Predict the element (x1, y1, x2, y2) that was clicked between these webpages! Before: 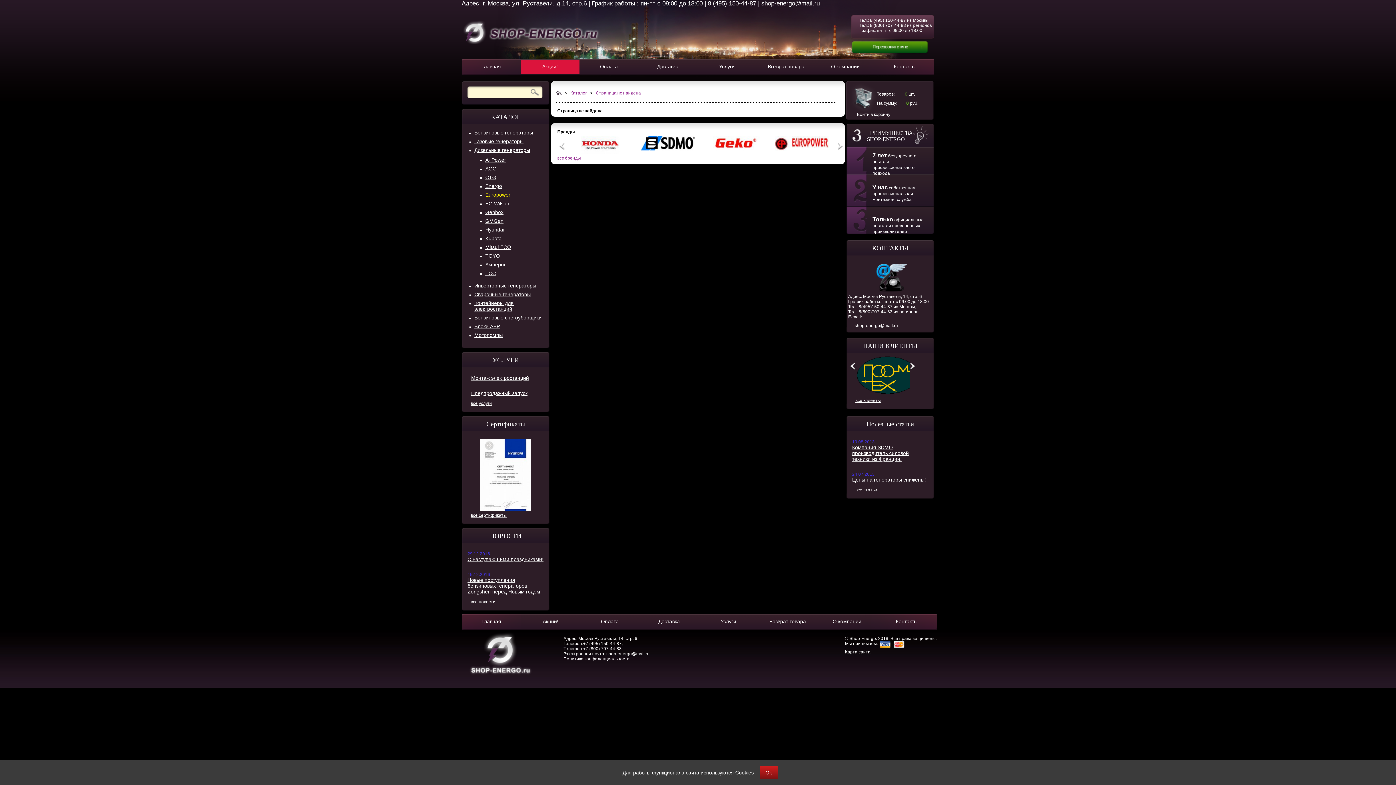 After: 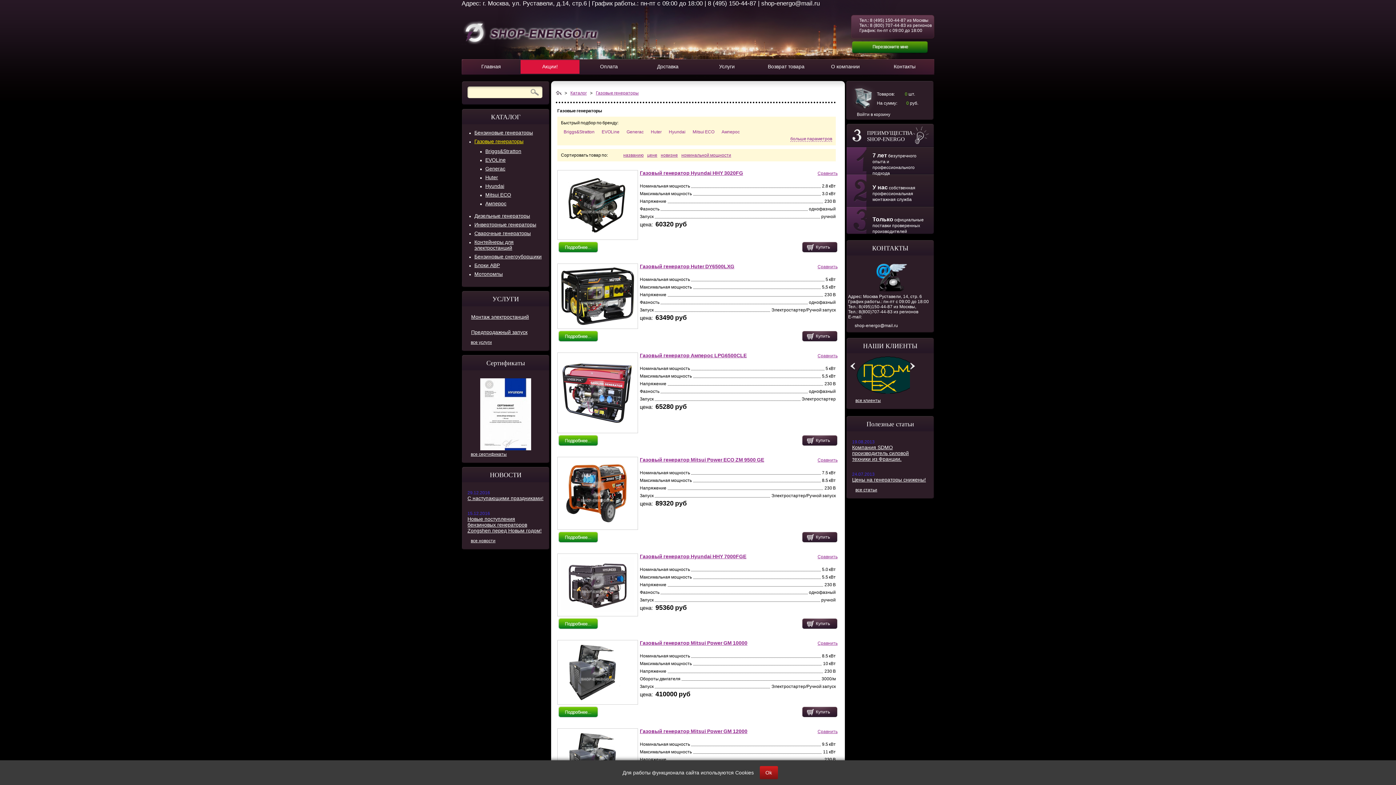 Action: label: Газовые генераторы bbox: (474, 138, 523, 144)